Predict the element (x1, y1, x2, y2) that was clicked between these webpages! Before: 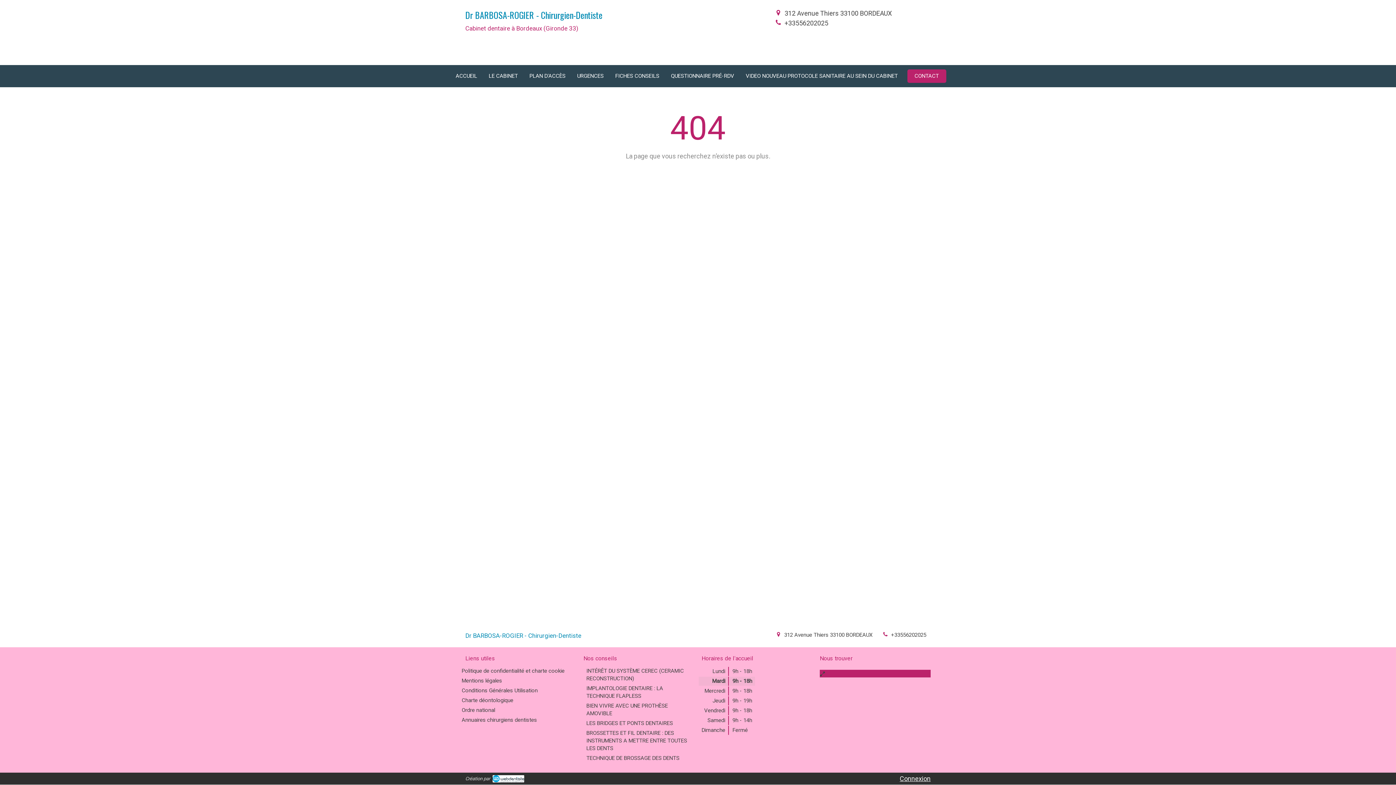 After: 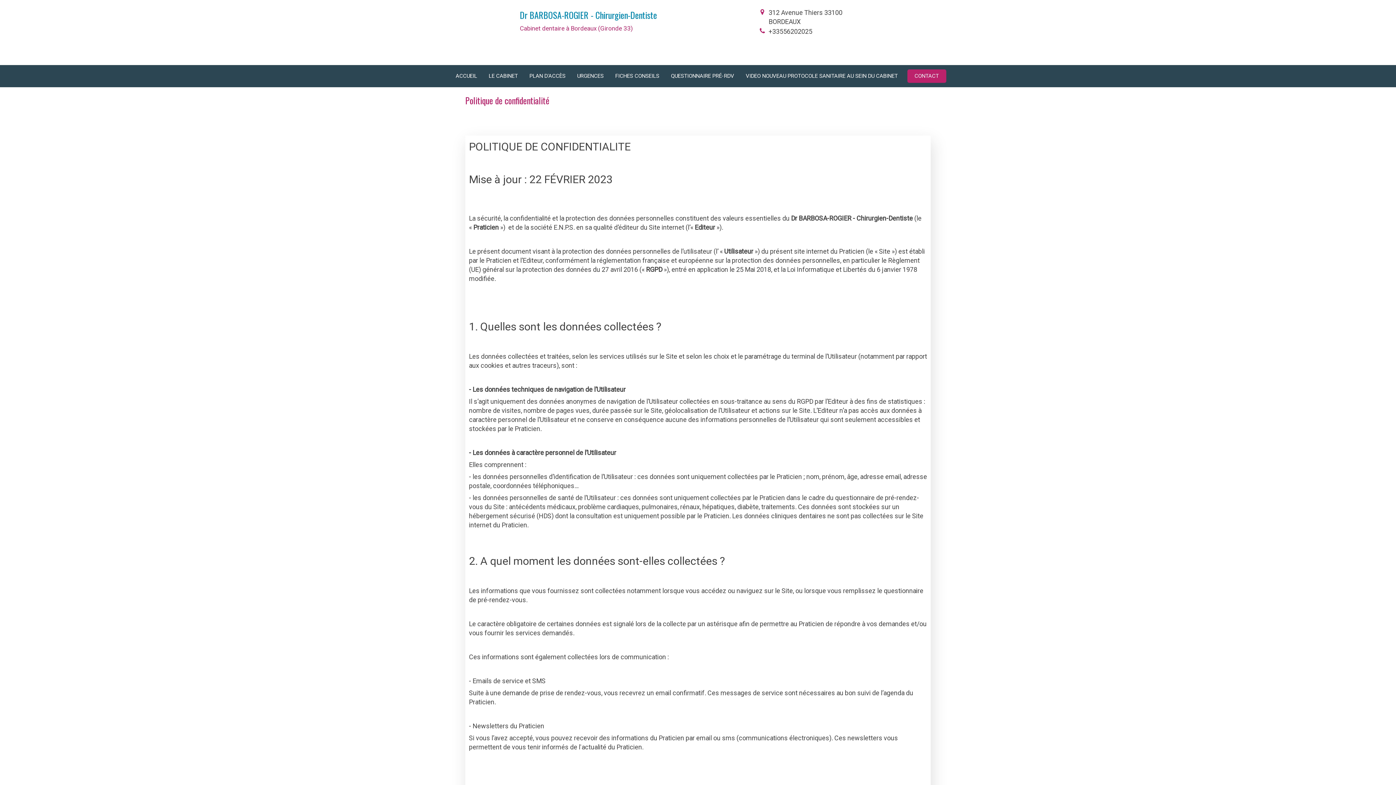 Action: label: Politique de confidentialité et charte cookie bbox: (461, 668, 564, 674)